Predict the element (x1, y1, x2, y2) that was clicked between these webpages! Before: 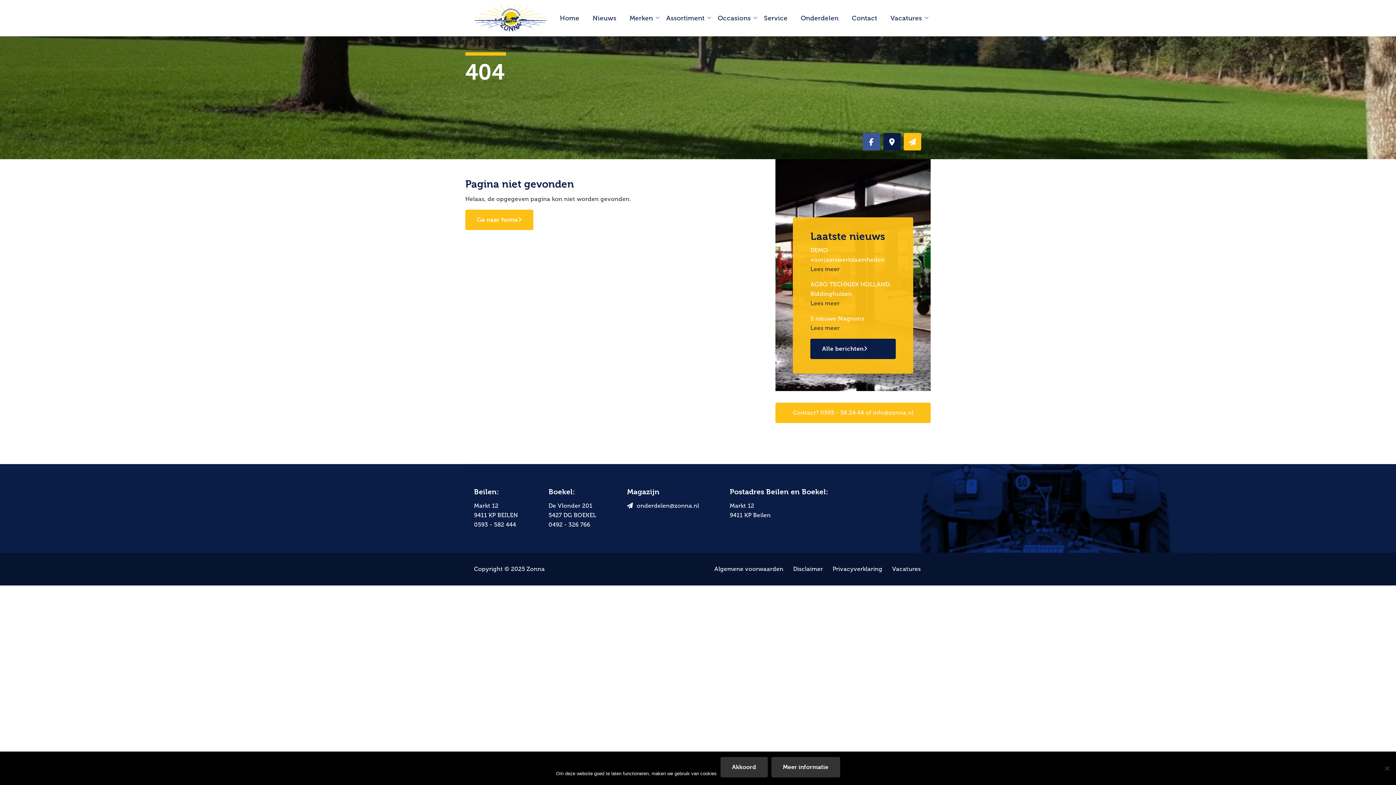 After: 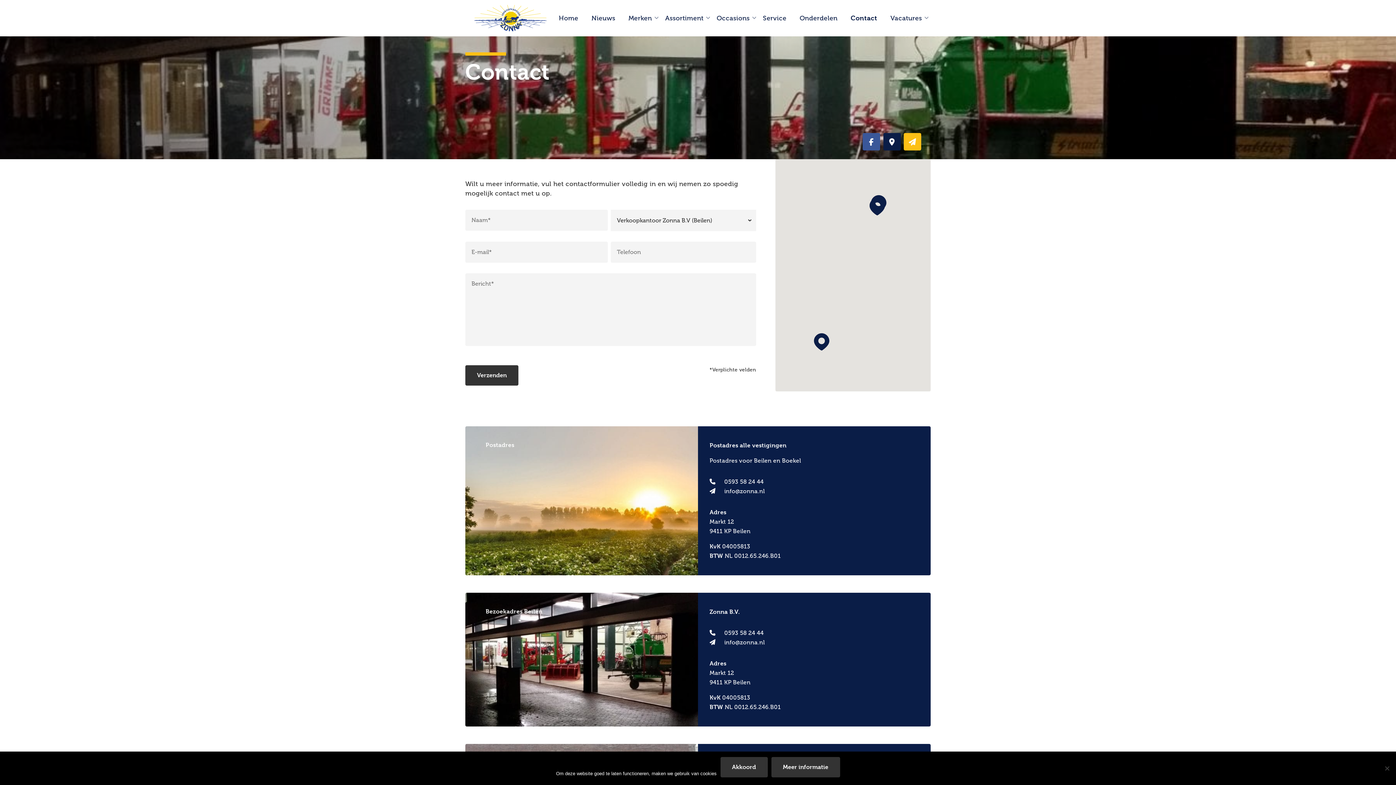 Action: bbox: (852, 13, 877, 22) label: Contact